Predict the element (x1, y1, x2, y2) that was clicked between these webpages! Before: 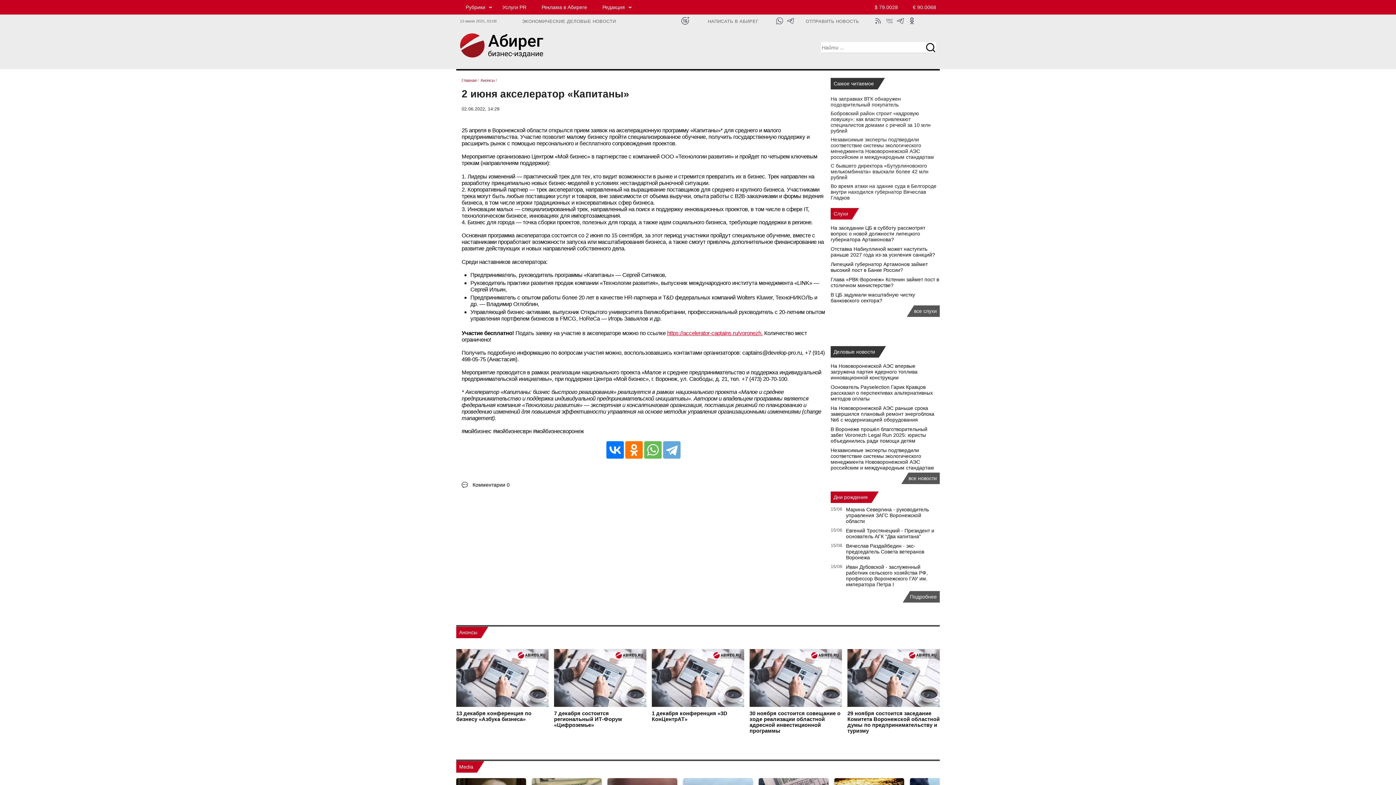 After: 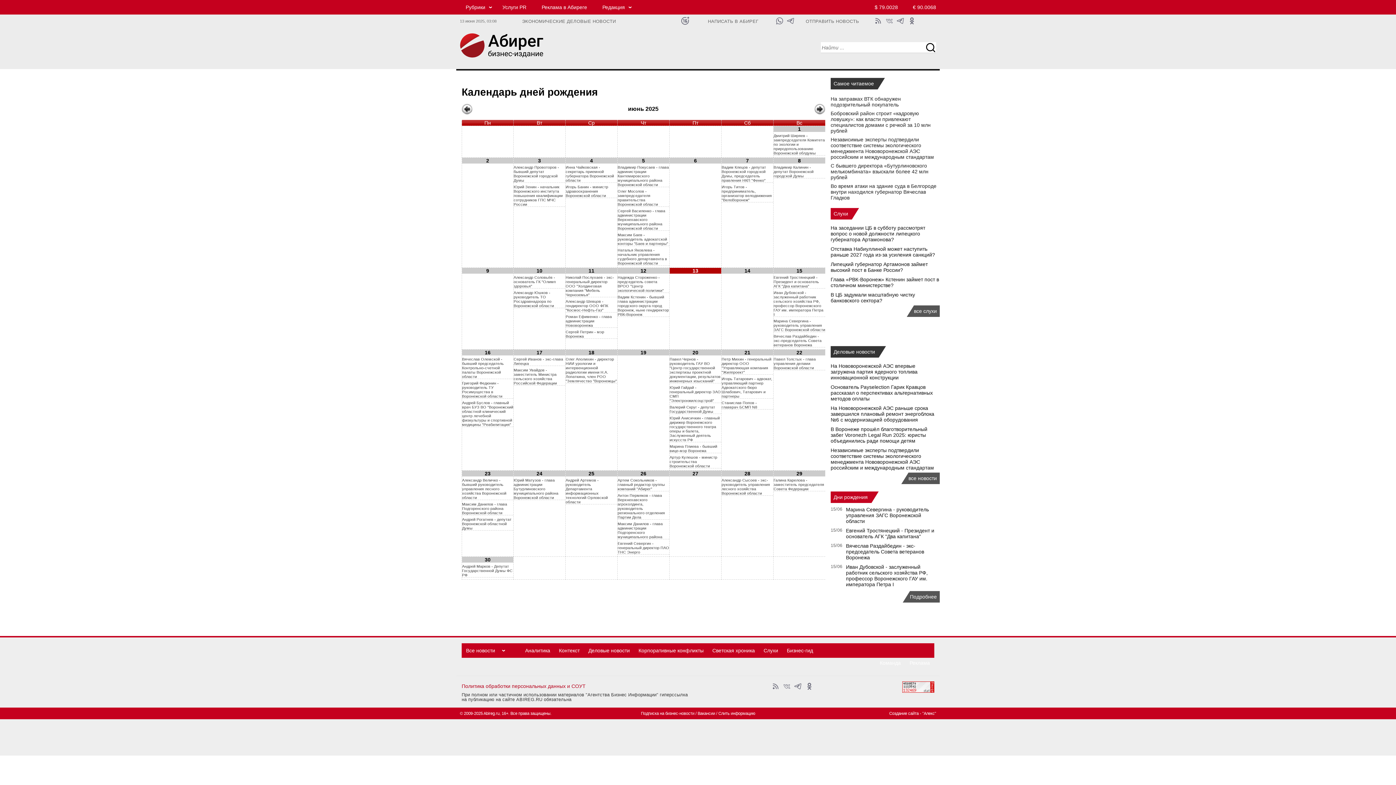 Action: label: Дни рождения bbox: (833, 494, 868, 500)